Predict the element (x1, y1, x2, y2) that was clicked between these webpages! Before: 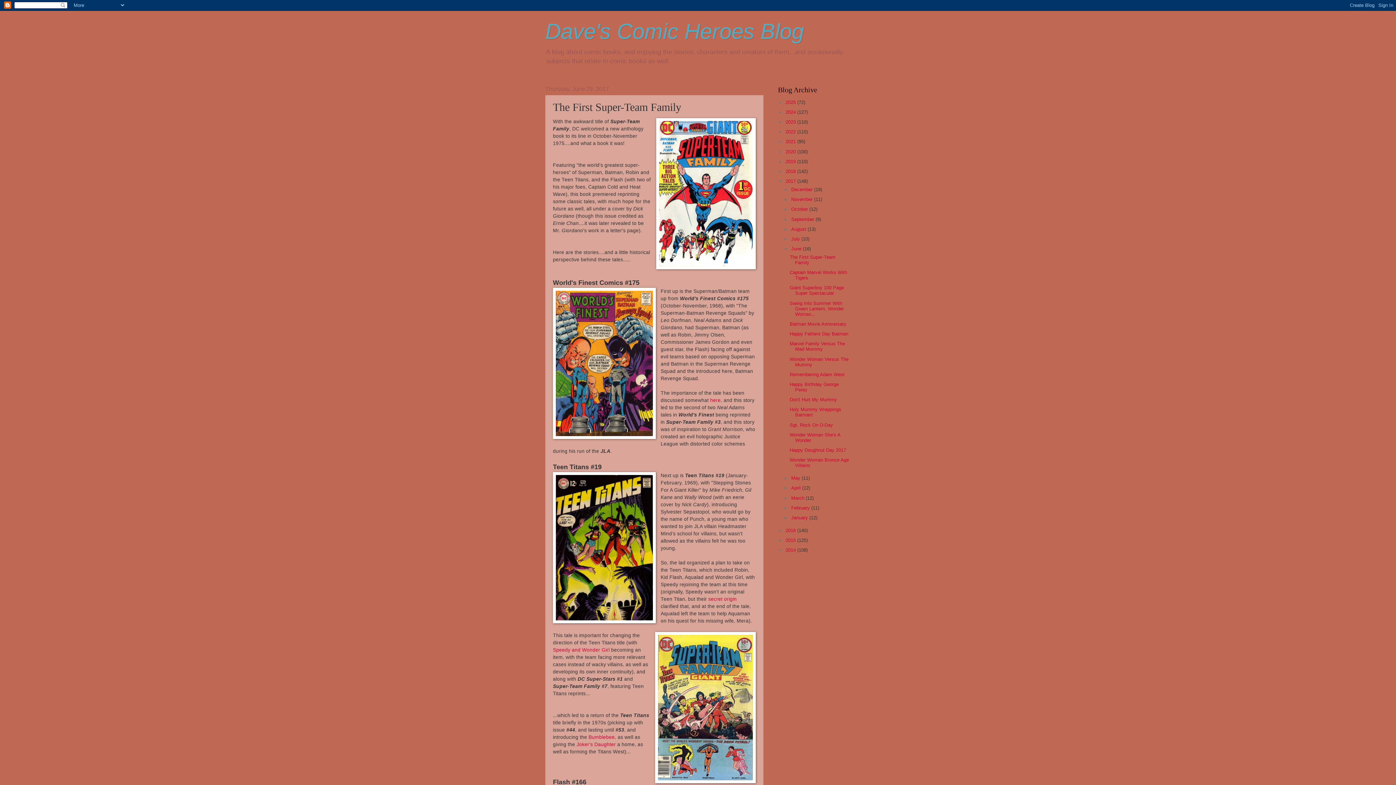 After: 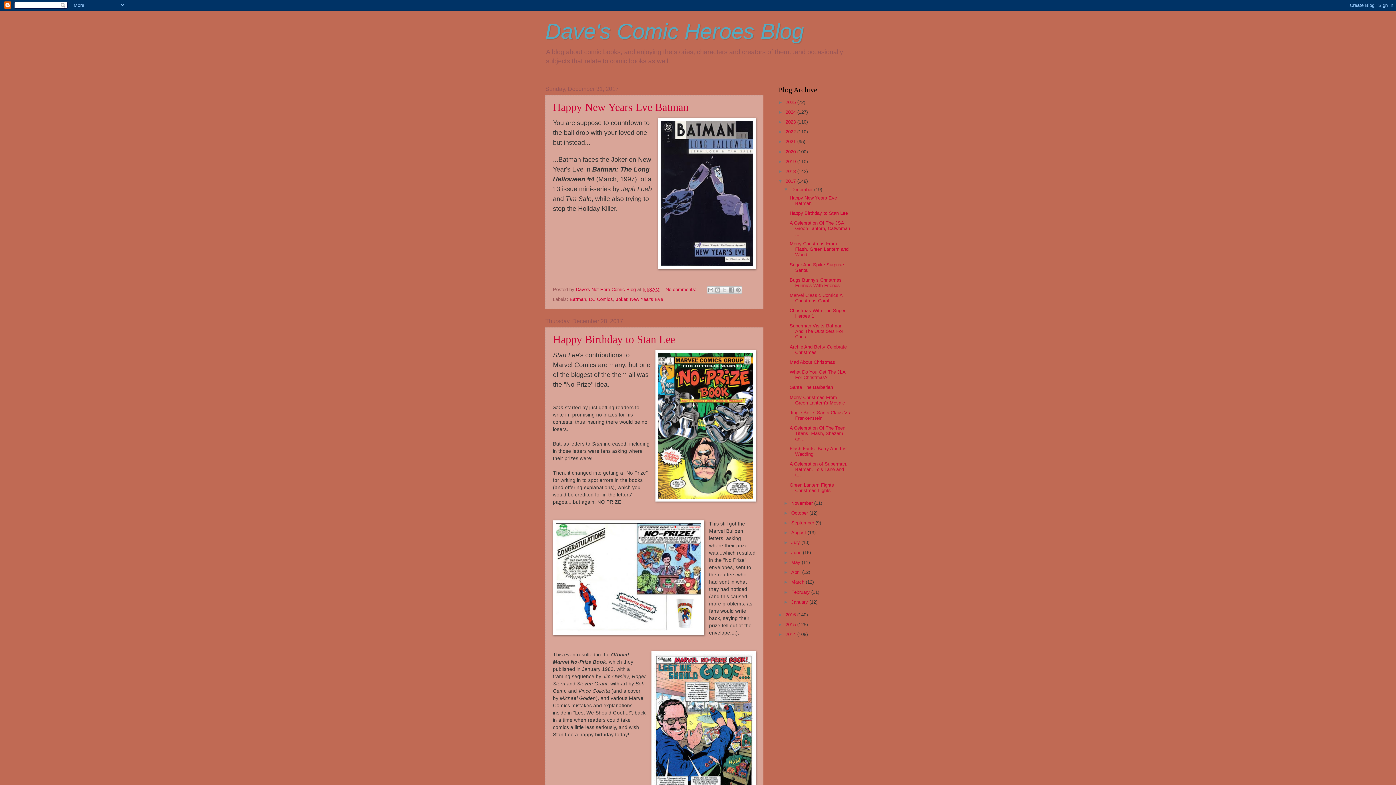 Action: bbox: (791, 186, 814, 192) label: December 